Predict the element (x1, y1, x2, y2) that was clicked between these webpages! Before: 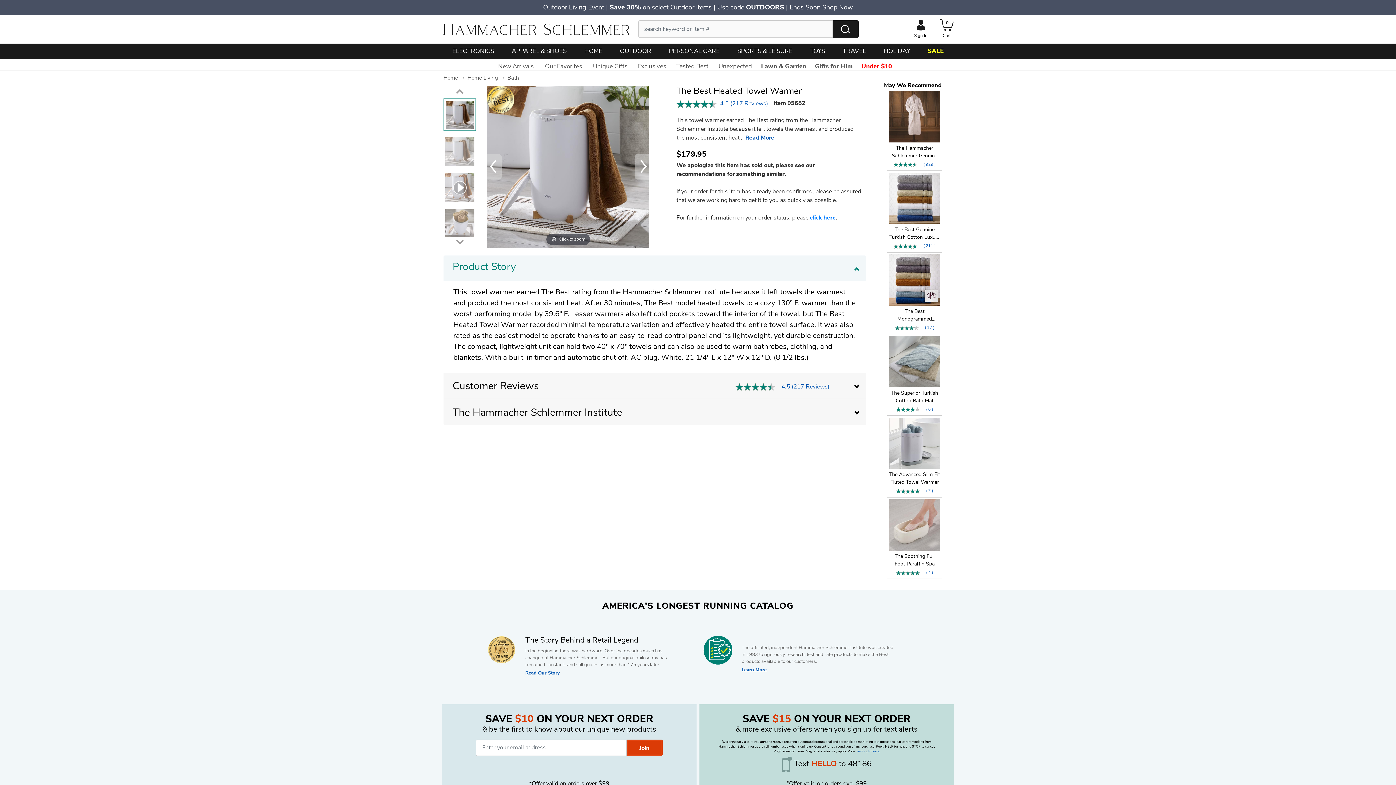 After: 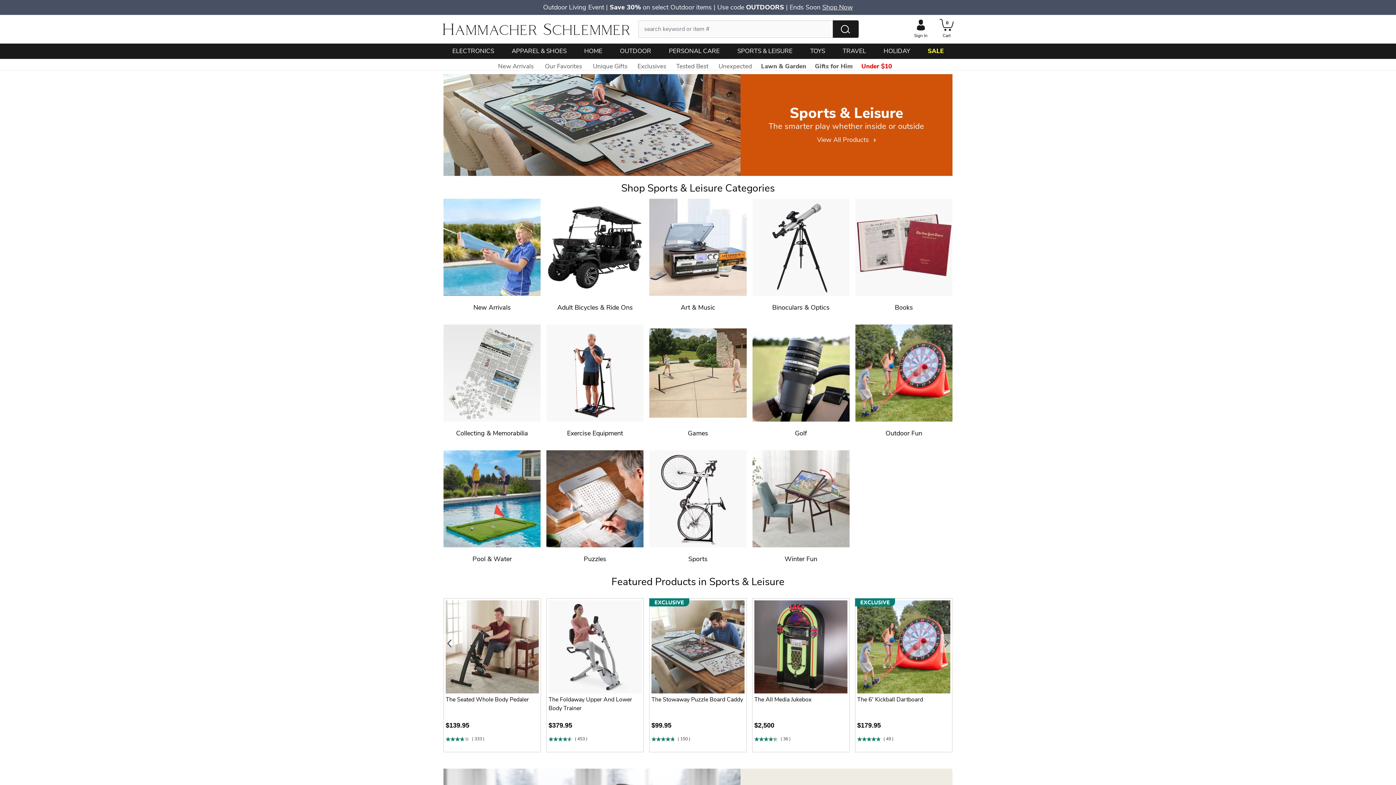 Action: label: SPORTS & LEISURE bbox: (737, 43, 792, 58)